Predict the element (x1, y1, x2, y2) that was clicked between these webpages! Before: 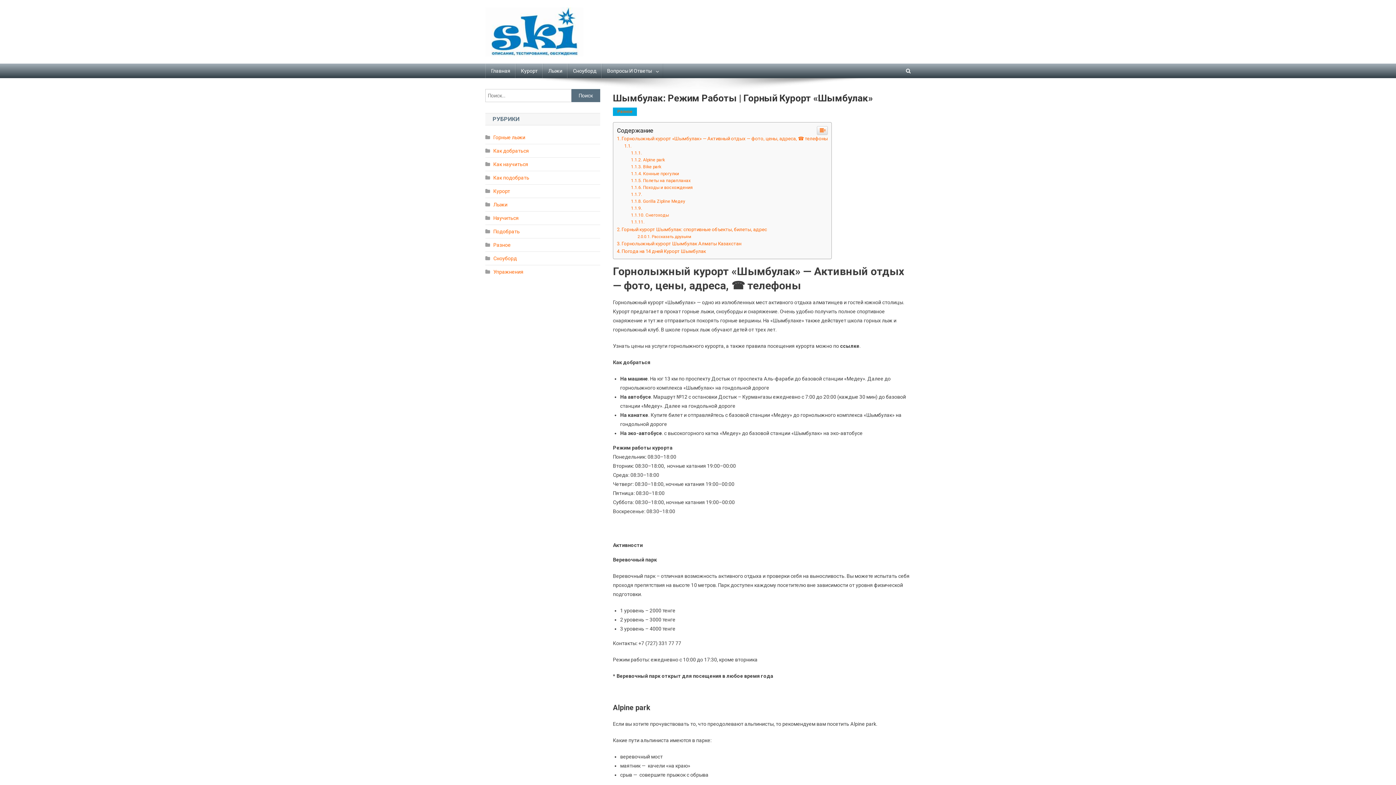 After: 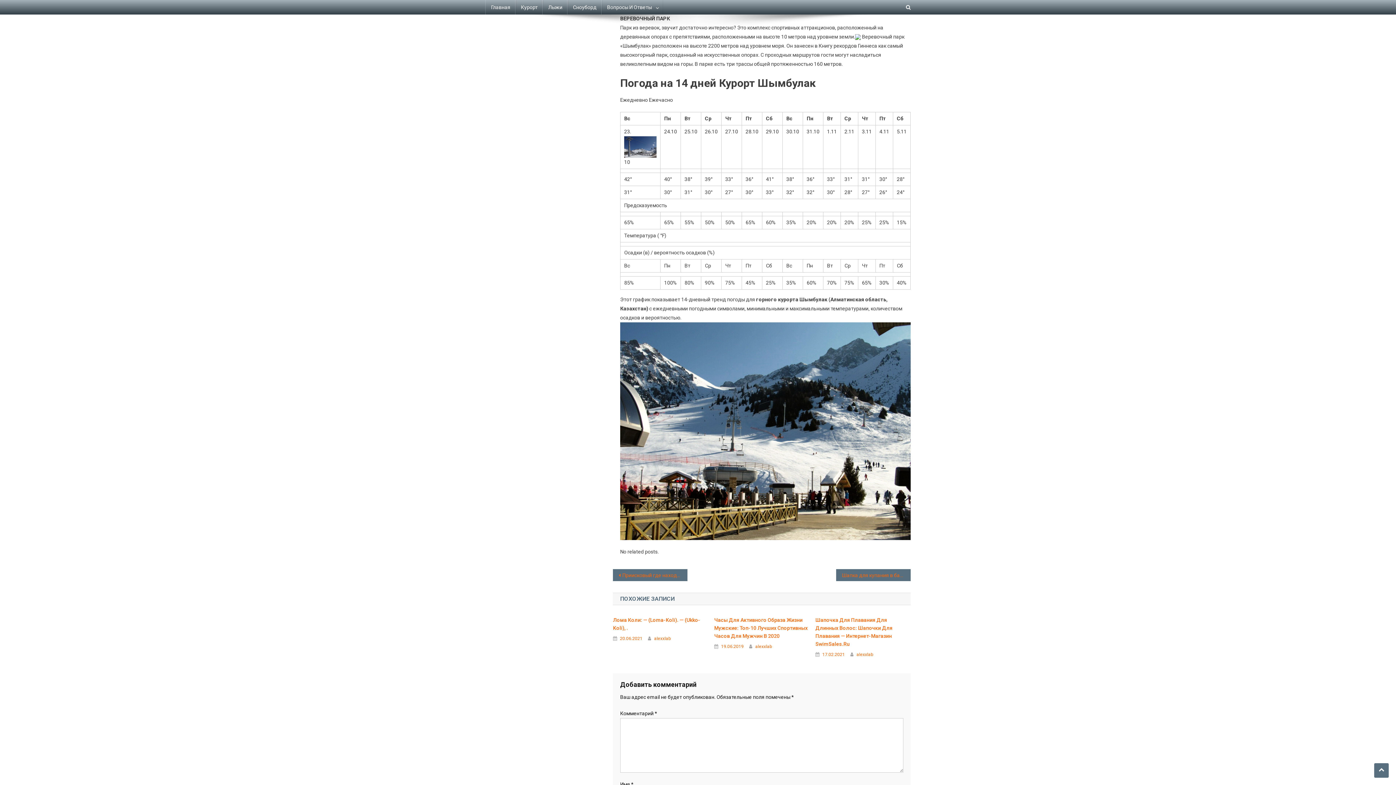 Action: label: Погода на 14 дней Курорт Шымбулак bbox: (617, 650, 706, 655)